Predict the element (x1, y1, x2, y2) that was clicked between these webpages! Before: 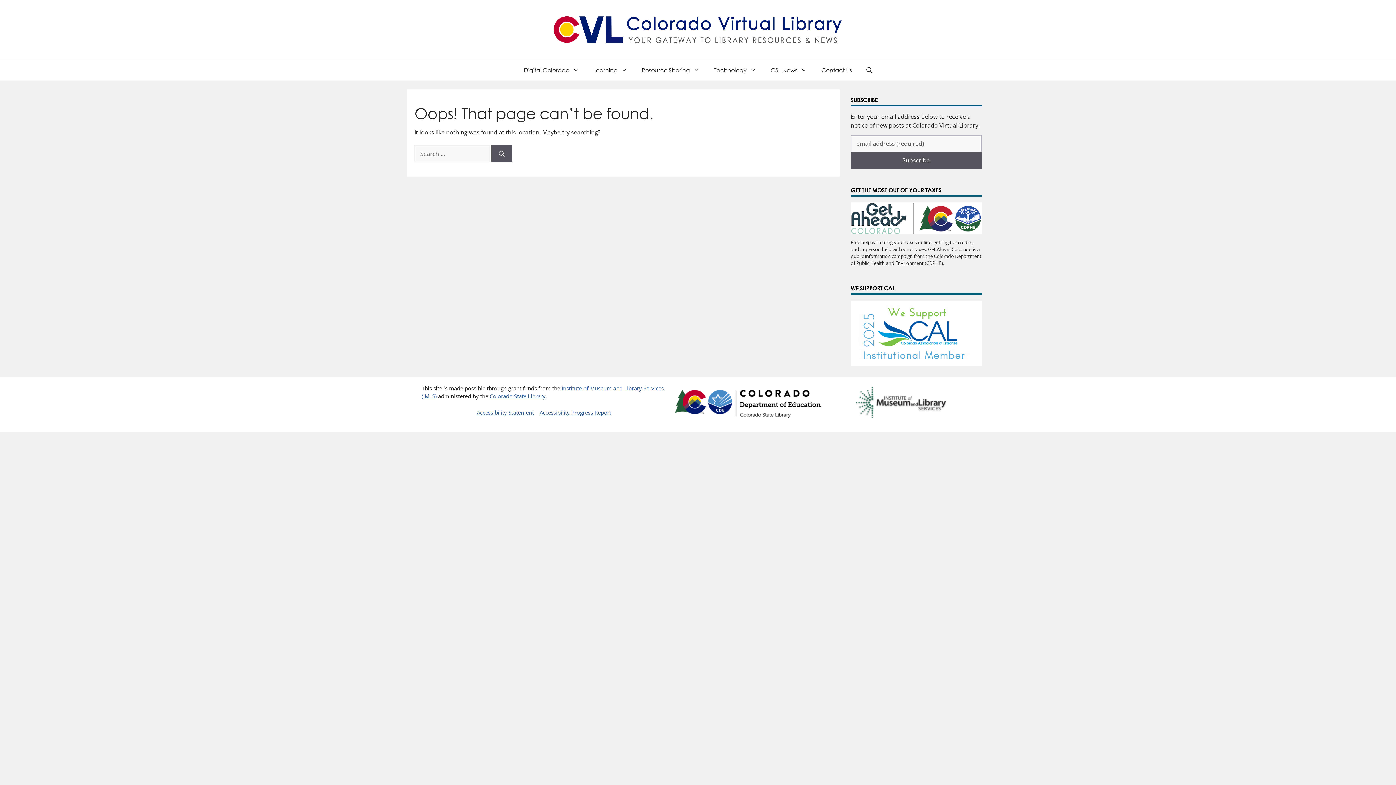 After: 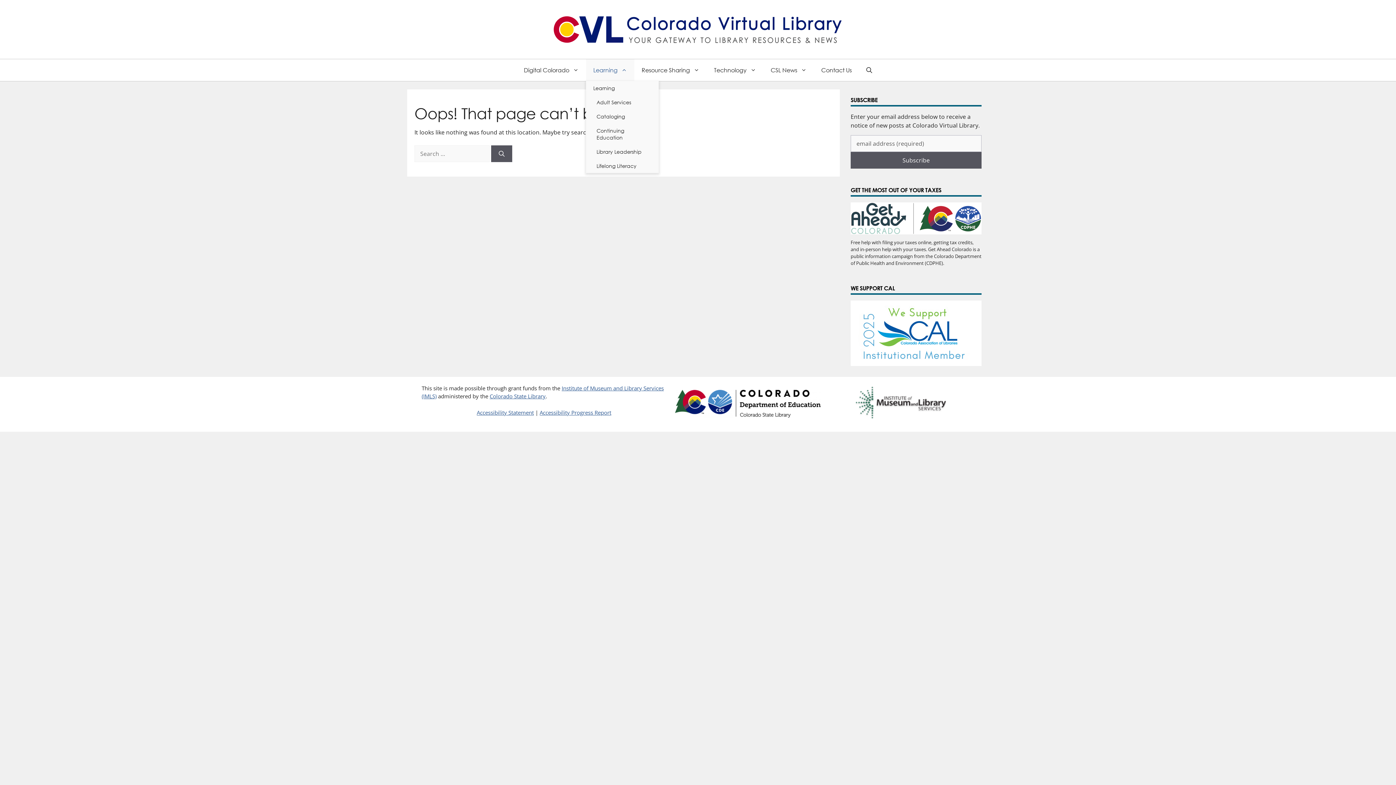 Action: bbox: (586, 59, 634, 80) label: Learning: Open Sub Menu